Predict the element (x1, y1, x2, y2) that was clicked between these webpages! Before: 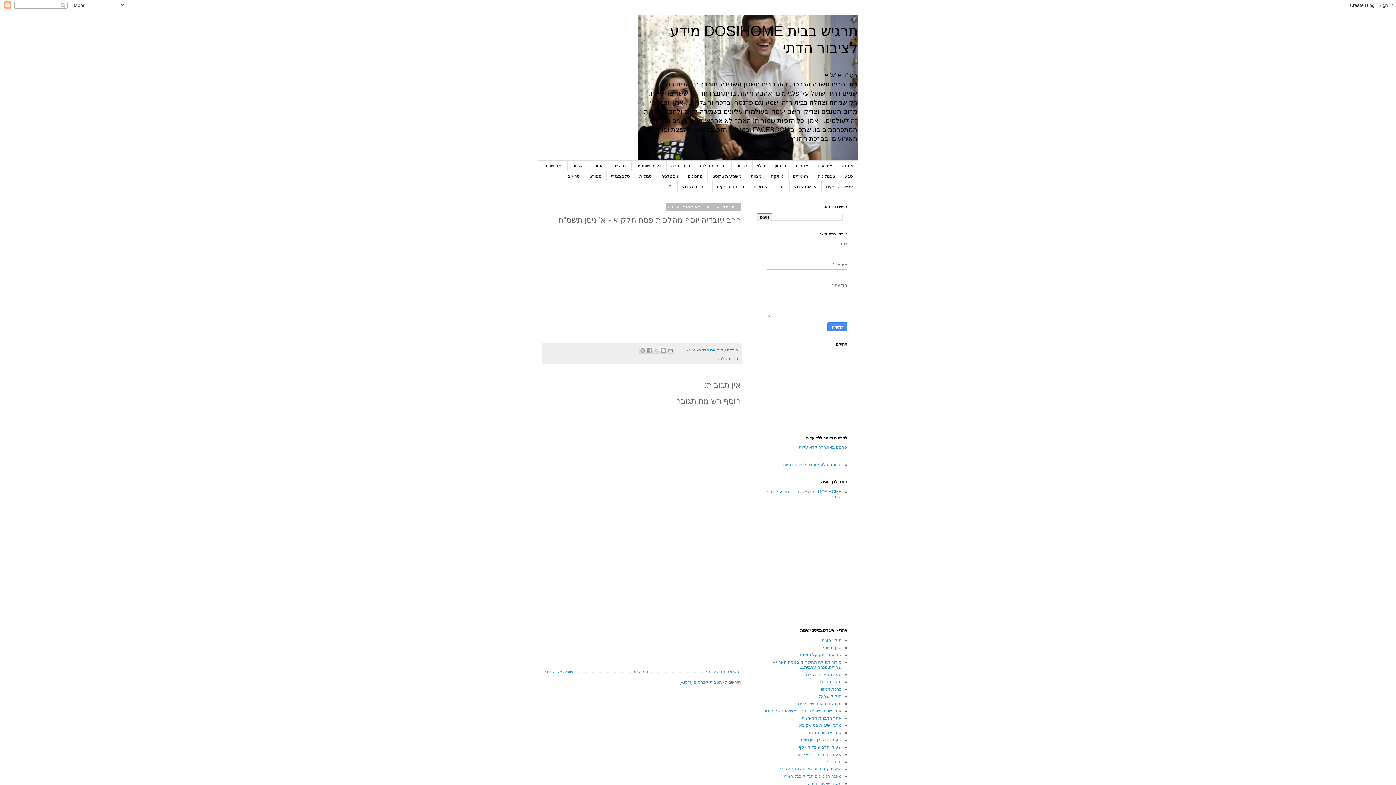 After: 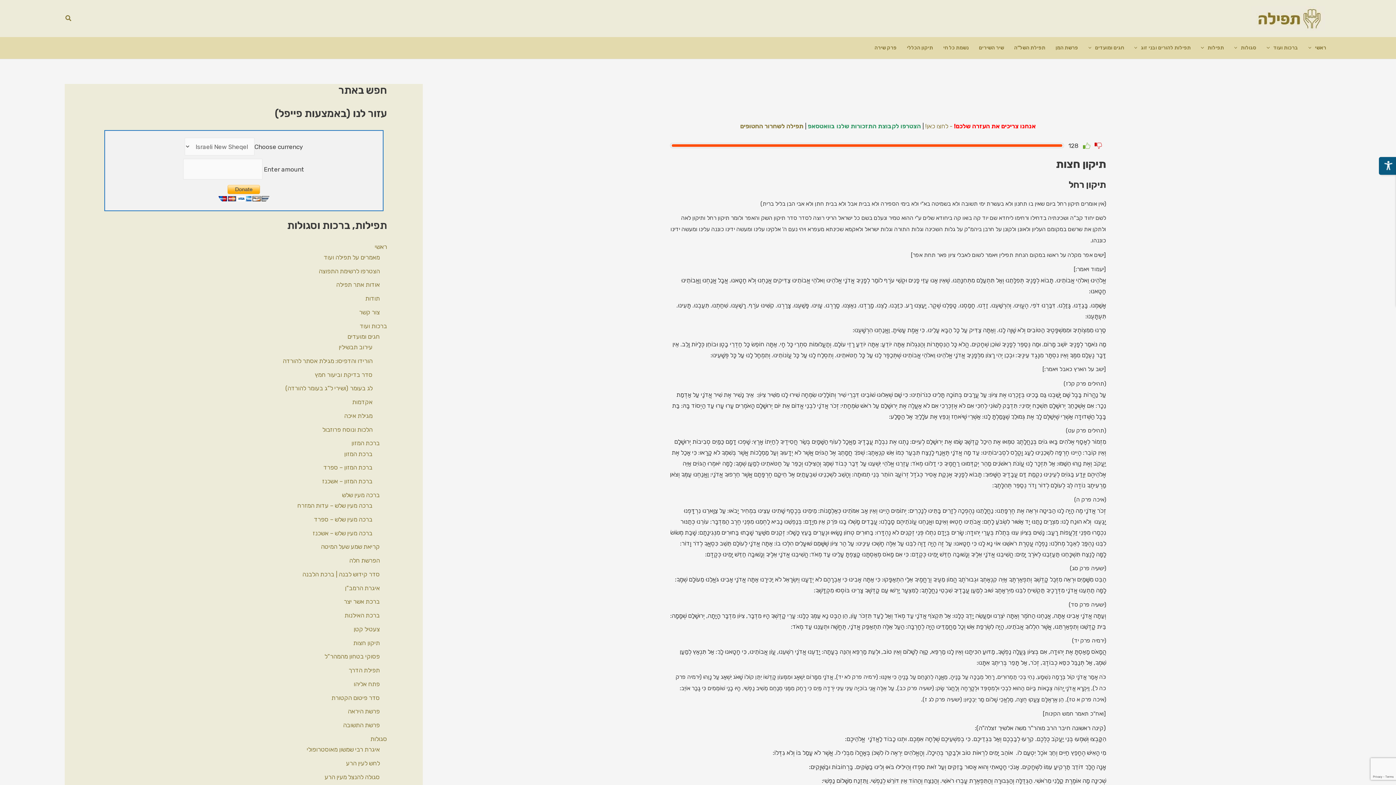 Action: bbox: (821, 638, 841, 643) label: תיקון חצות